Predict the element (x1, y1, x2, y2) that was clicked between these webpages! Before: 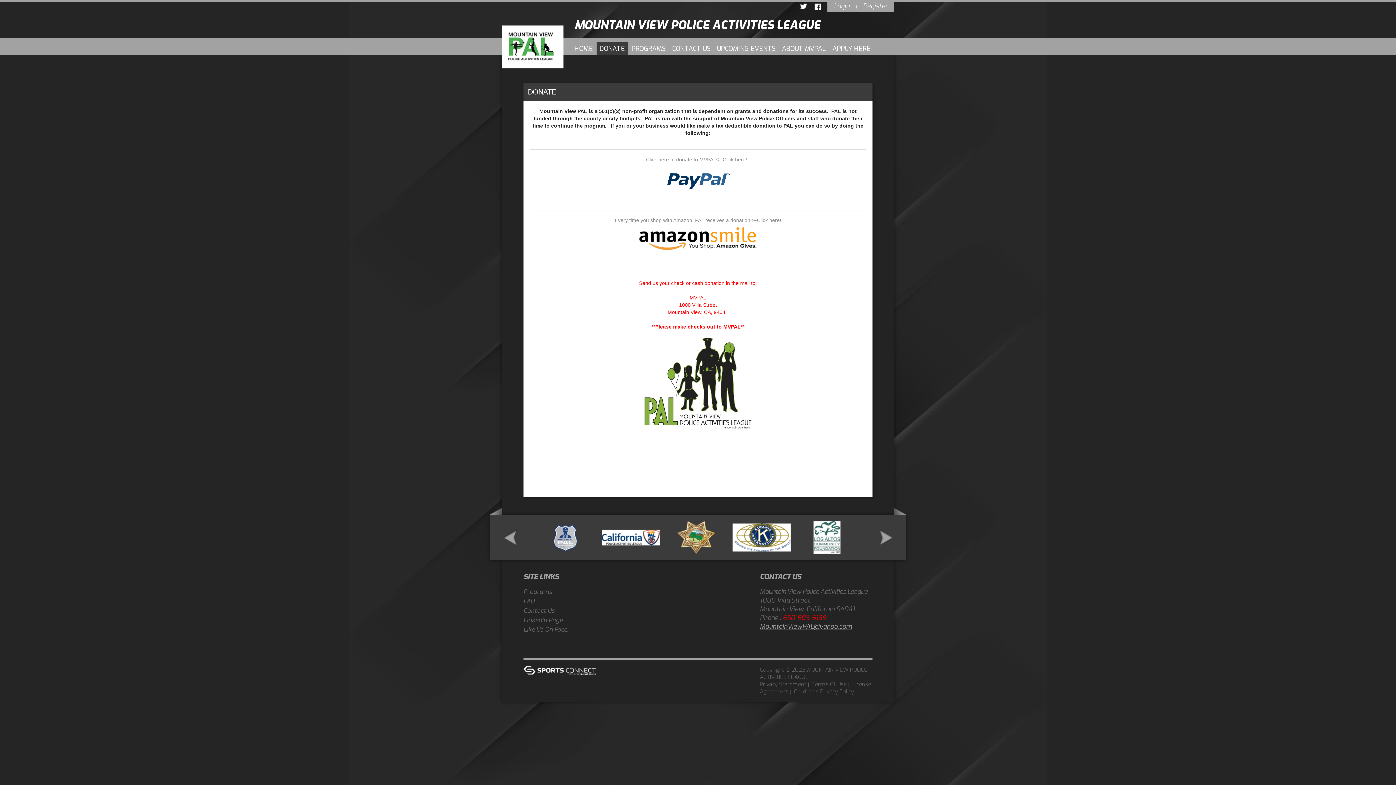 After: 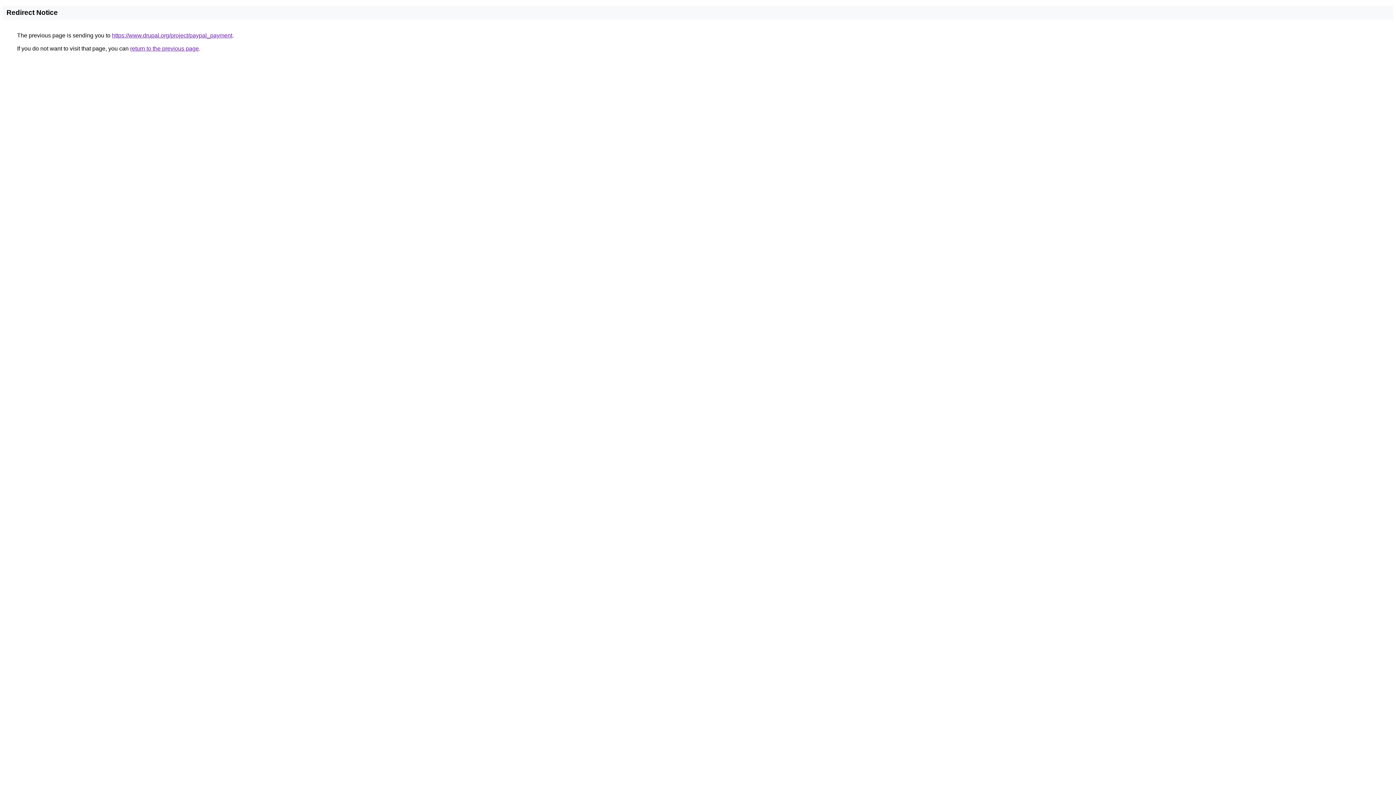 Action: bbox: (664, 176, 732, 182)